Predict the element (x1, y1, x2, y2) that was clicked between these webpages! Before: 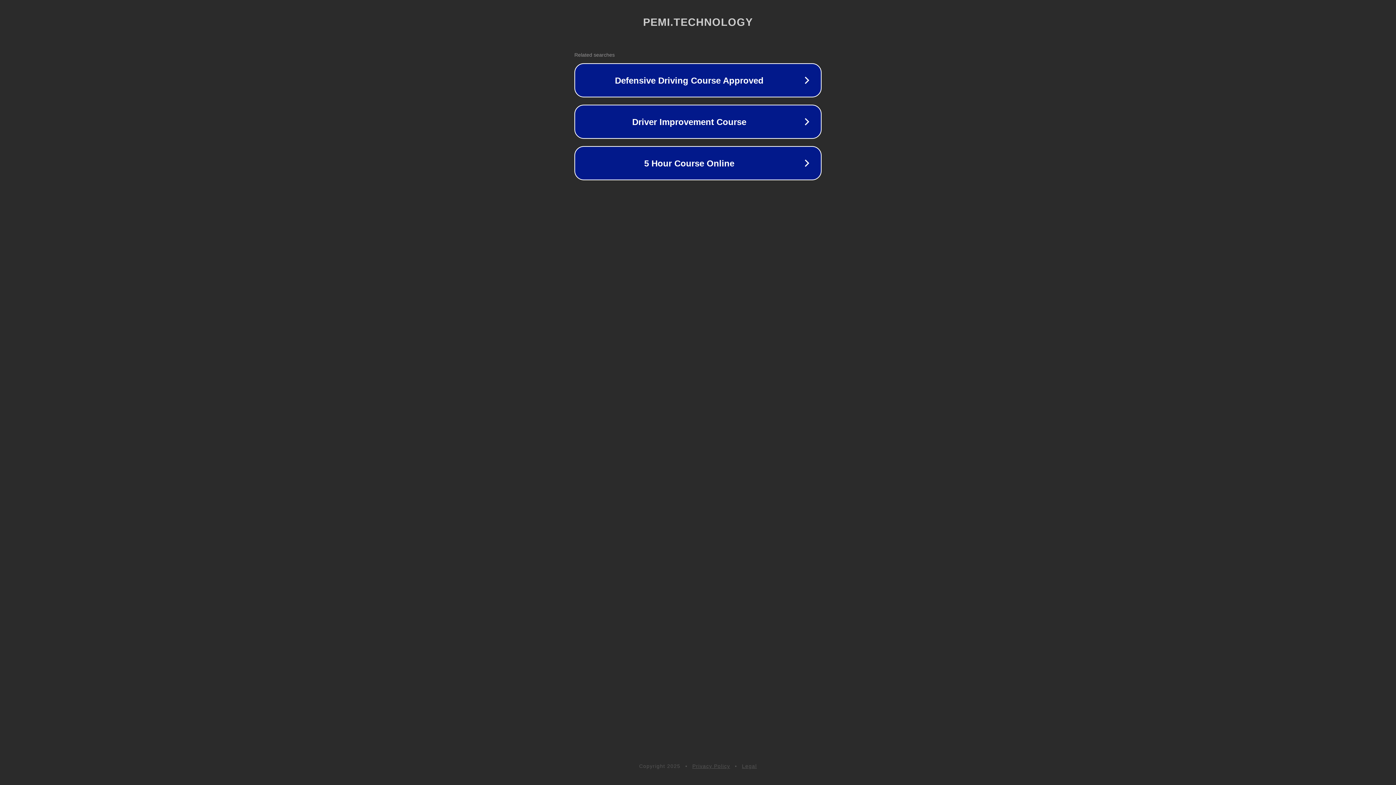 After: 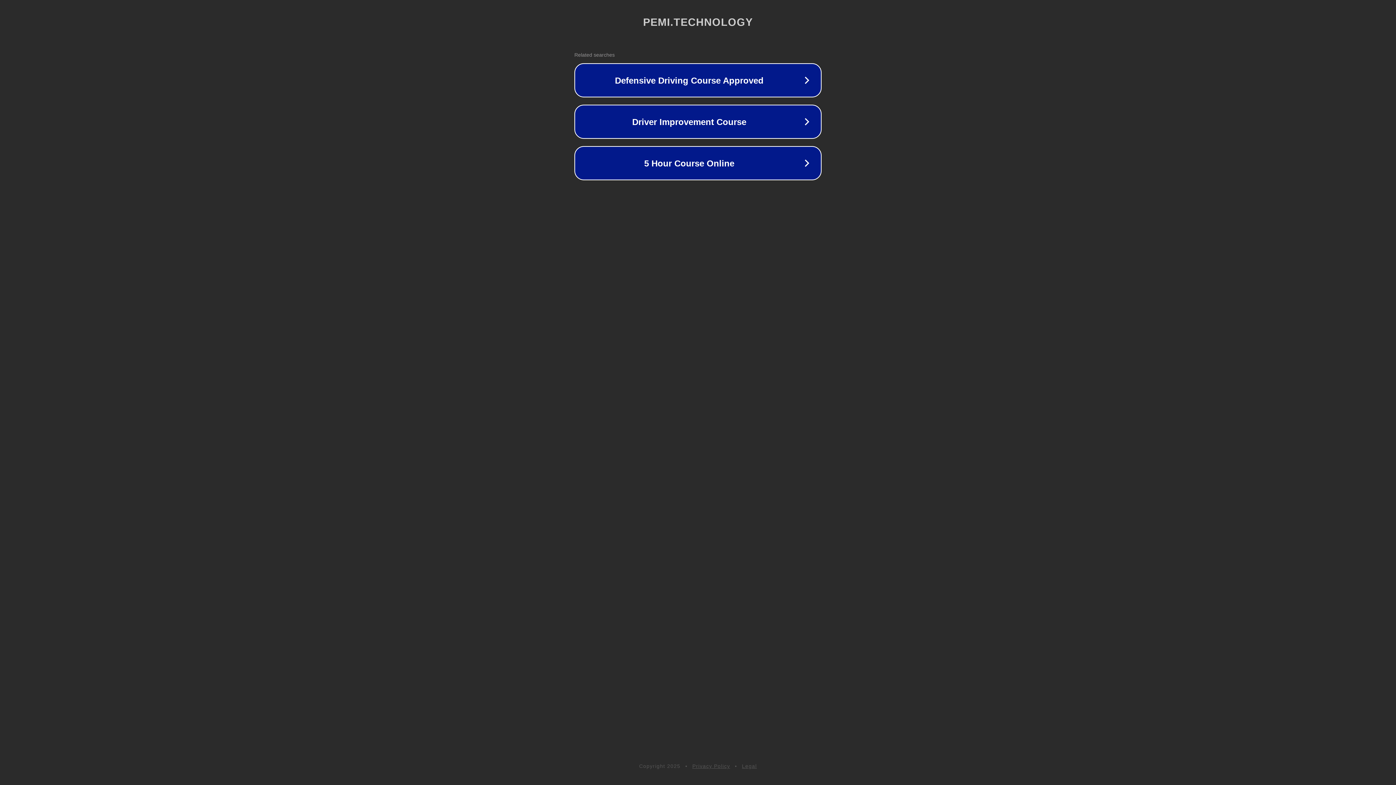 Action: bbox: (742, 763, 757, 769) label: Legal